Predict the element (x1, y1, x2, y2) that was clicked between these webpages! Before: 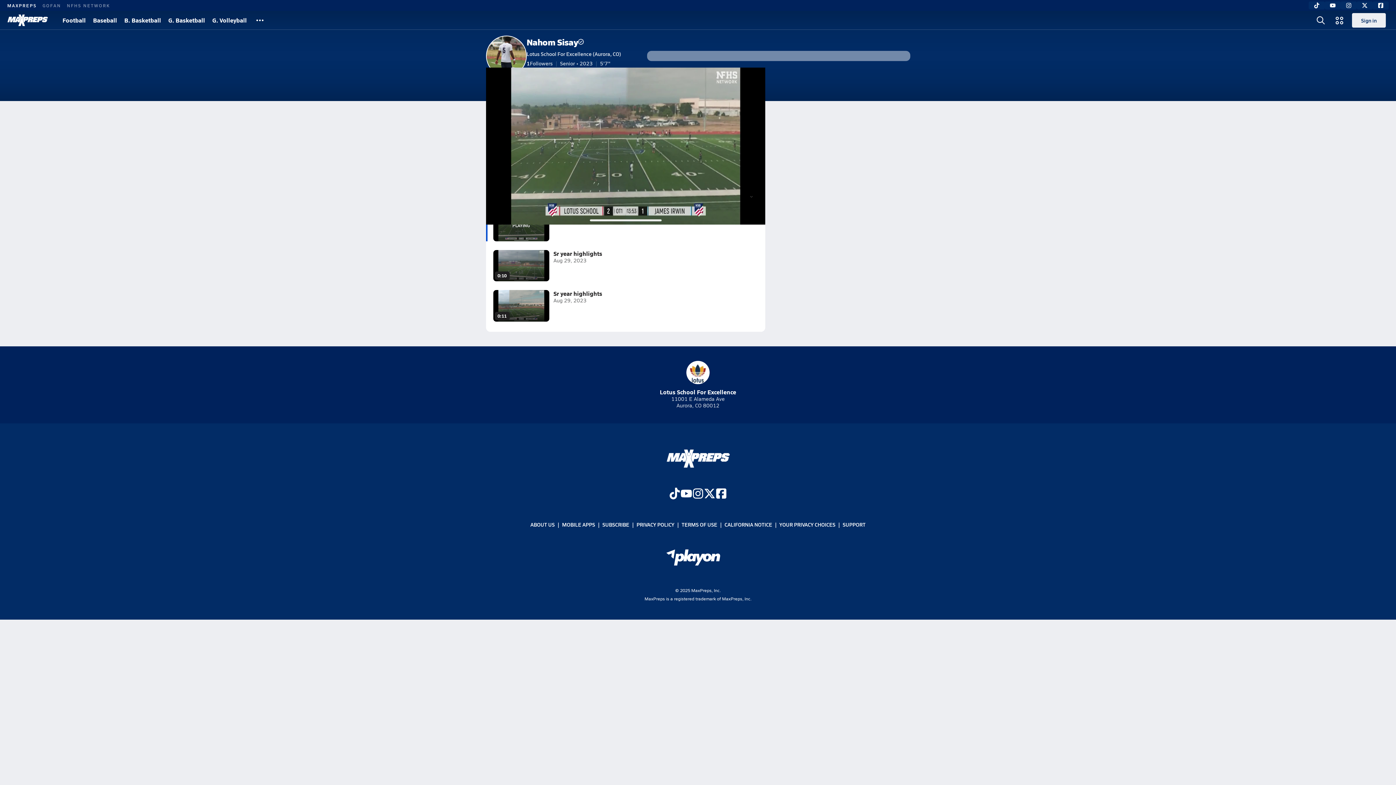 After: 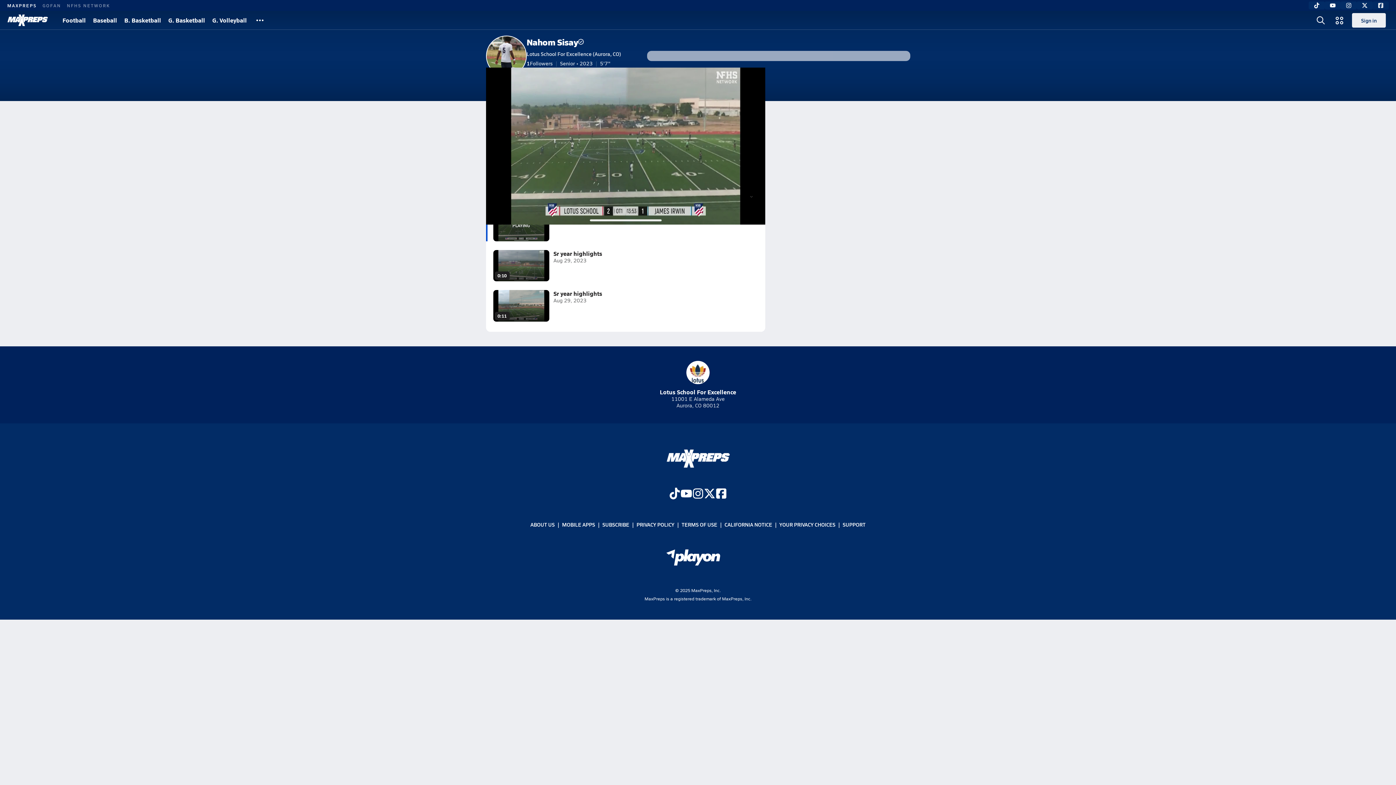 Action: bbox: (1373, 1, 1389, 9)